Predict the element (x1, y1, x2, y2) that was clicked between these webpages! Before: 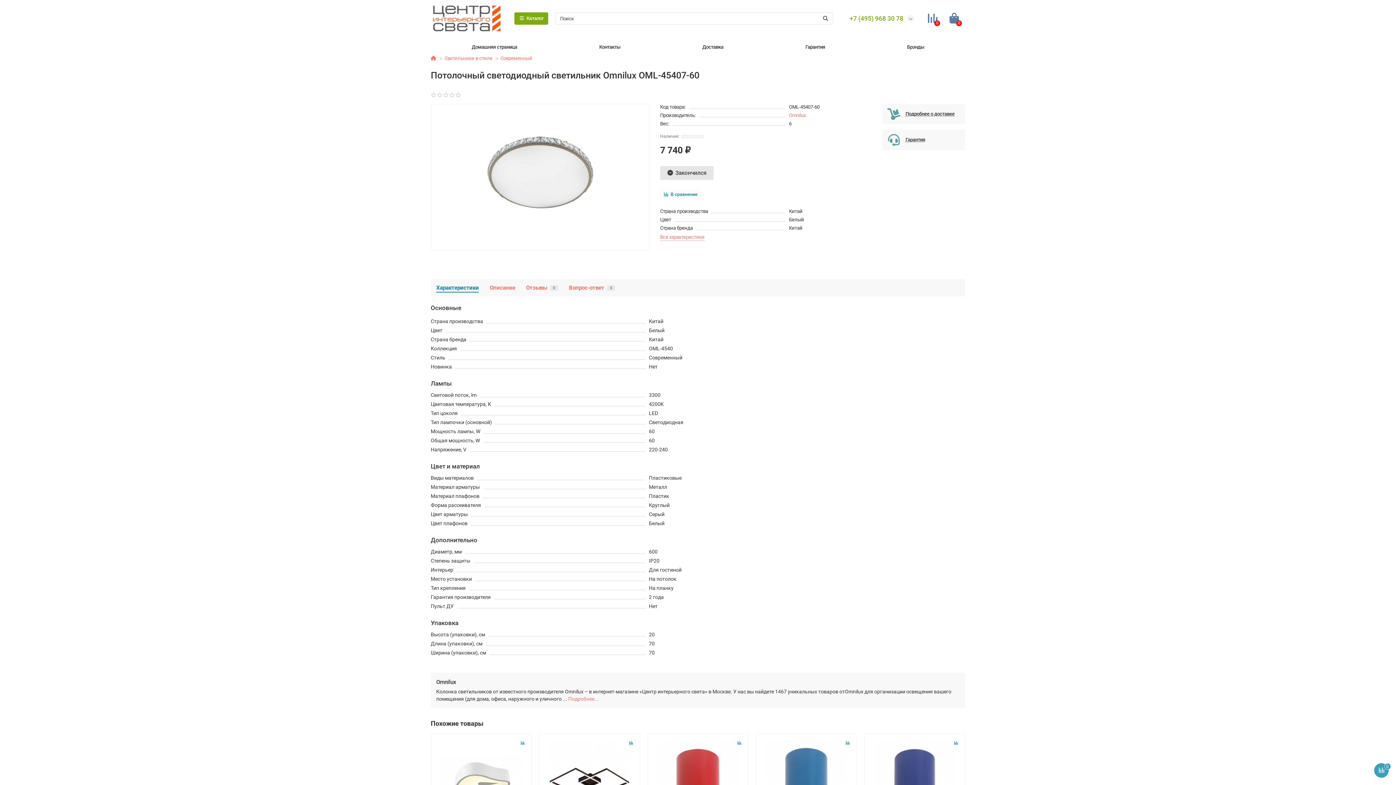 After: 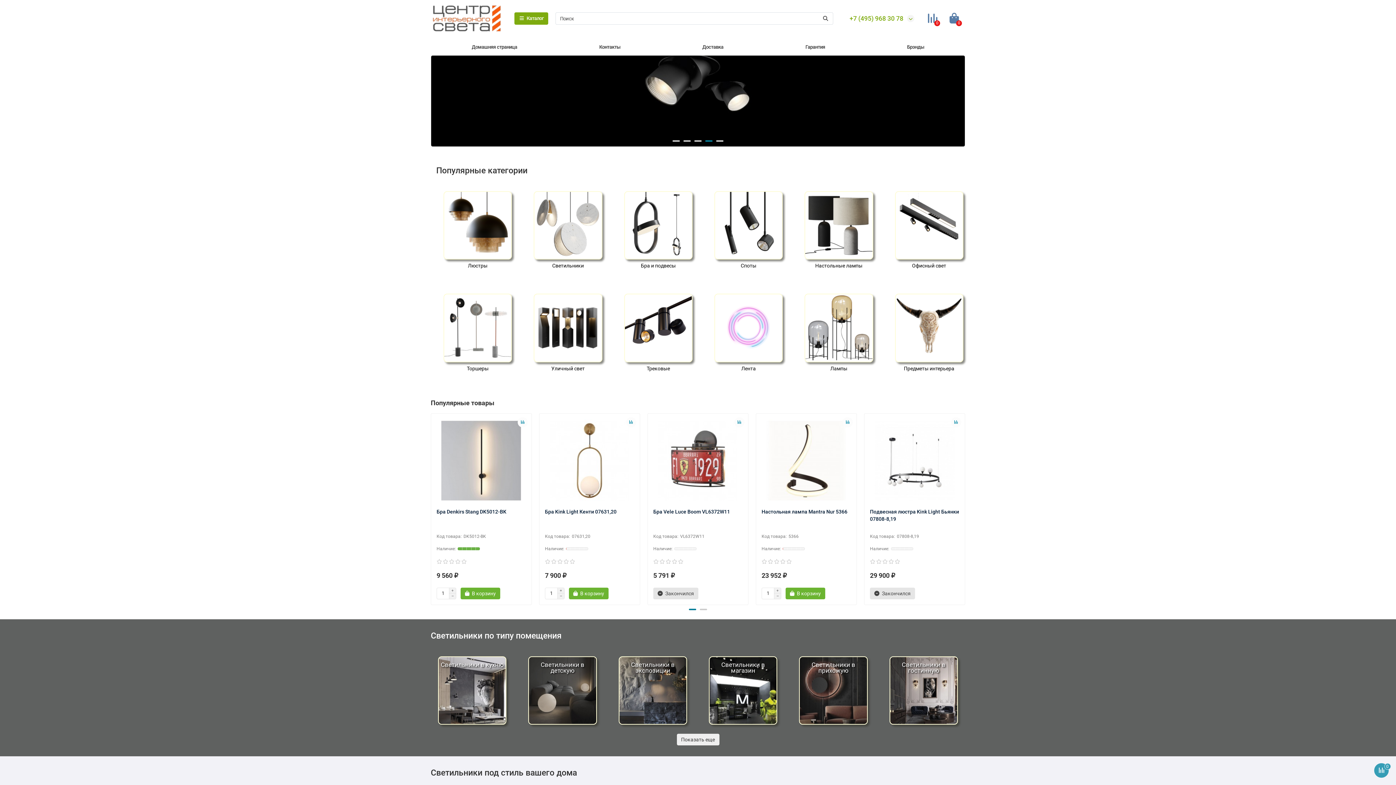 Action: bbox: (430, 38, 558, 55) label: Домашняя страница